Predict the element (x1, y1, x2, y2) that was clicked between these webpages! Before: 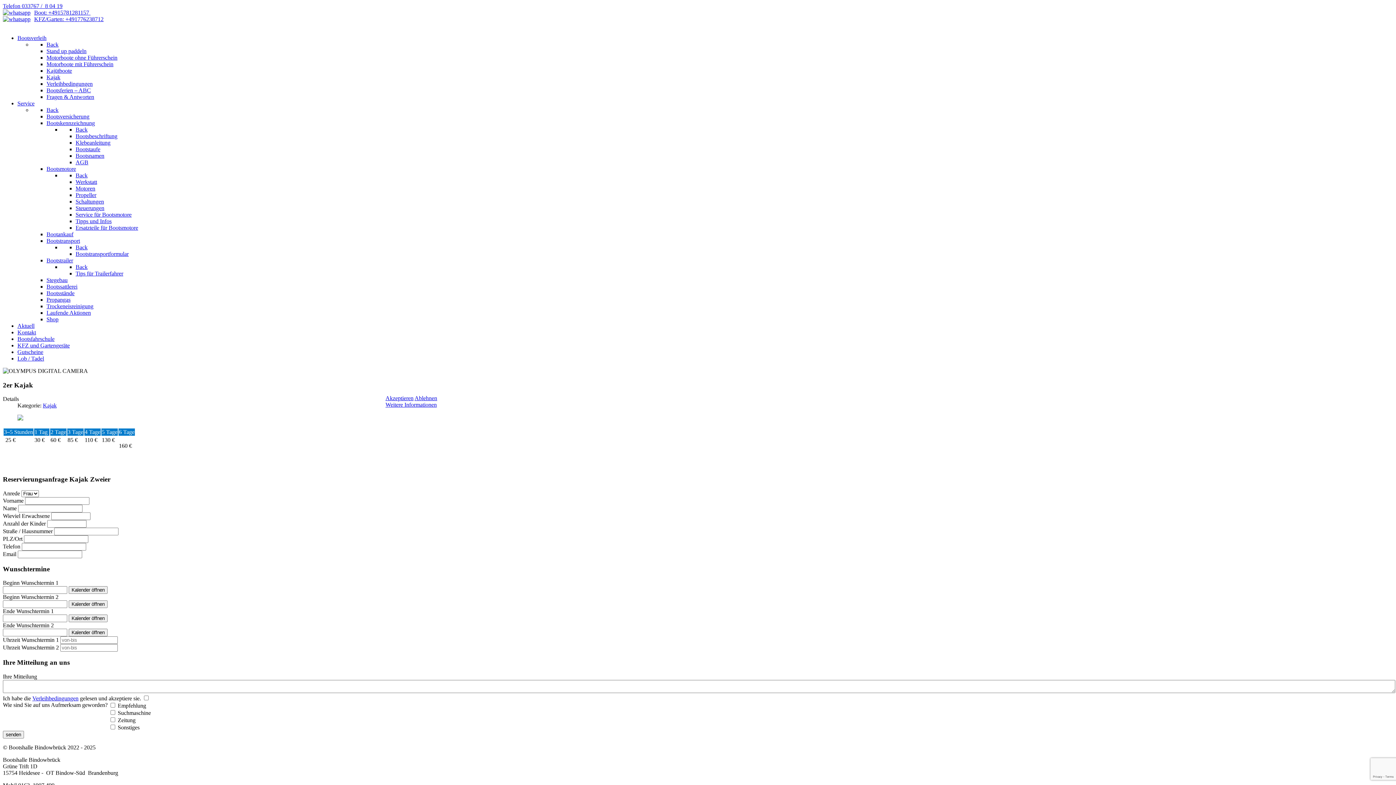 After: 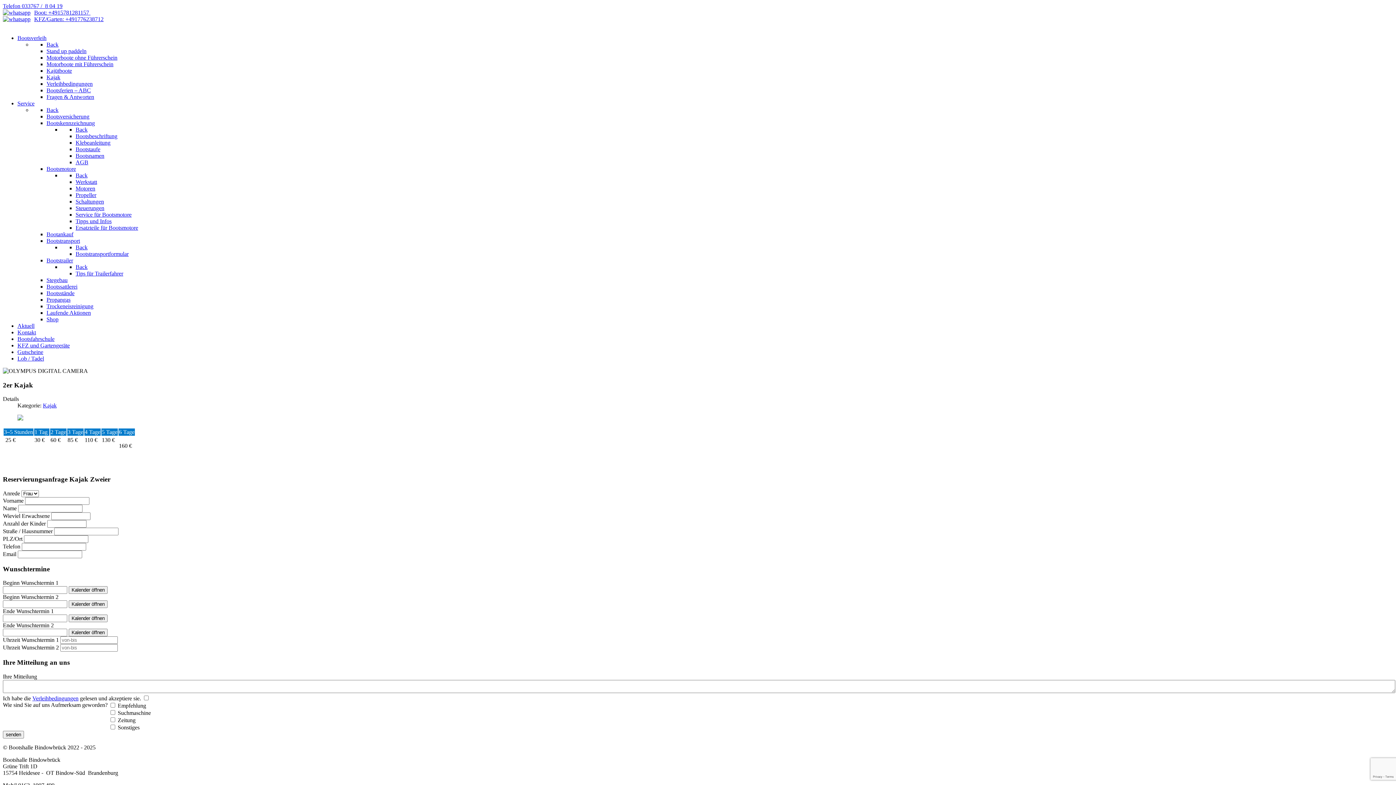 Action: bbox: (414, 395, 437, 401) label: Ablehnen